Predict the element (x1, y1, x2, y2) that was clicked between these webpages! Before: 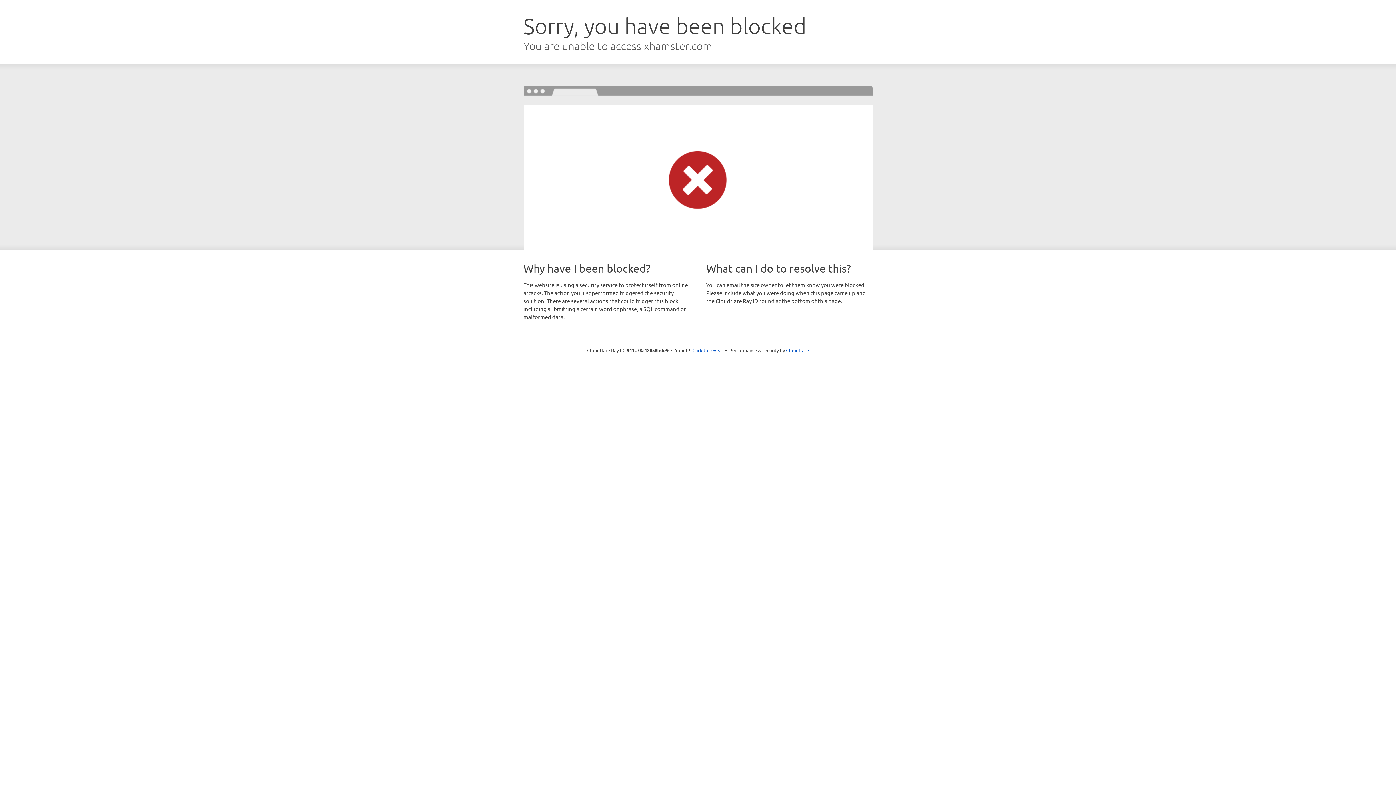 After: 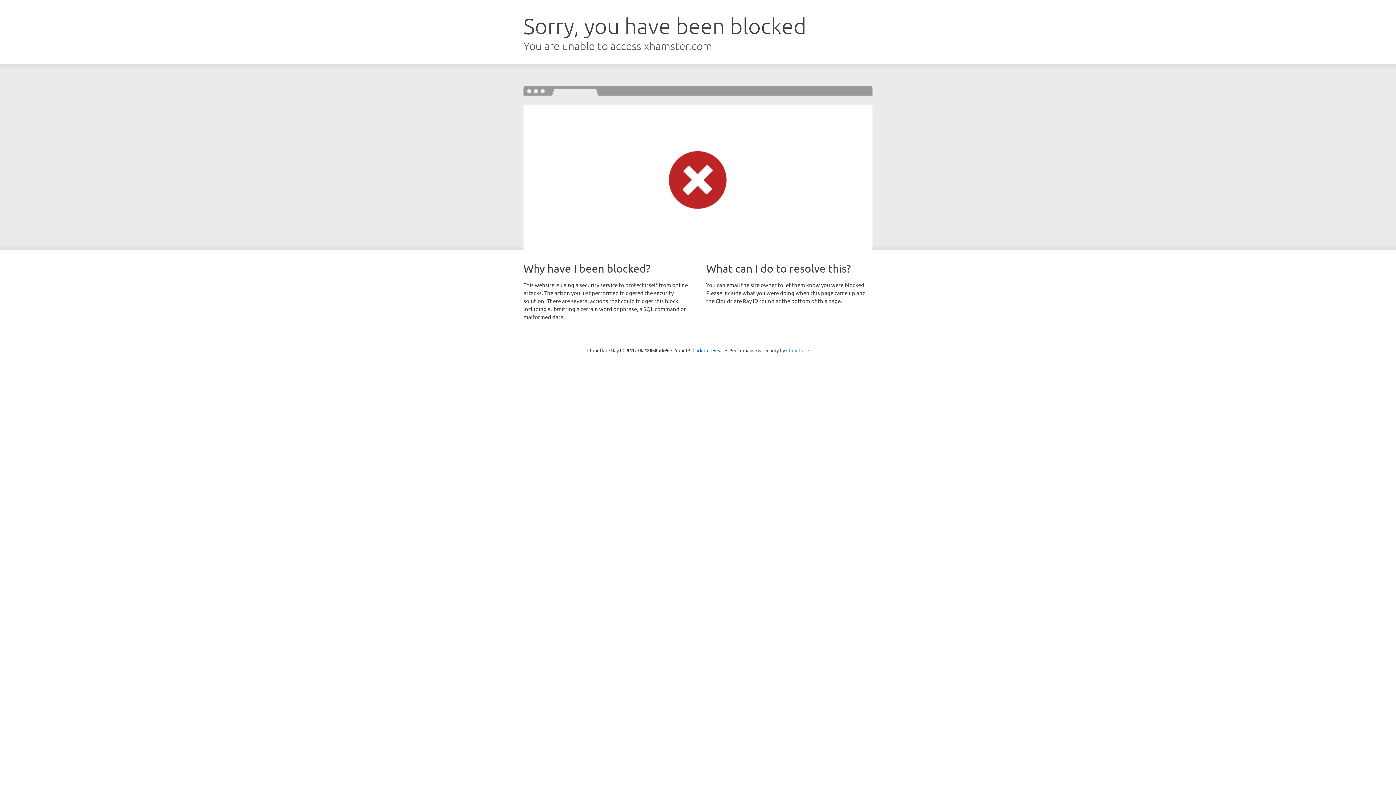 Action: bbox: (786, 347, 809, 353) label: Cloudflare